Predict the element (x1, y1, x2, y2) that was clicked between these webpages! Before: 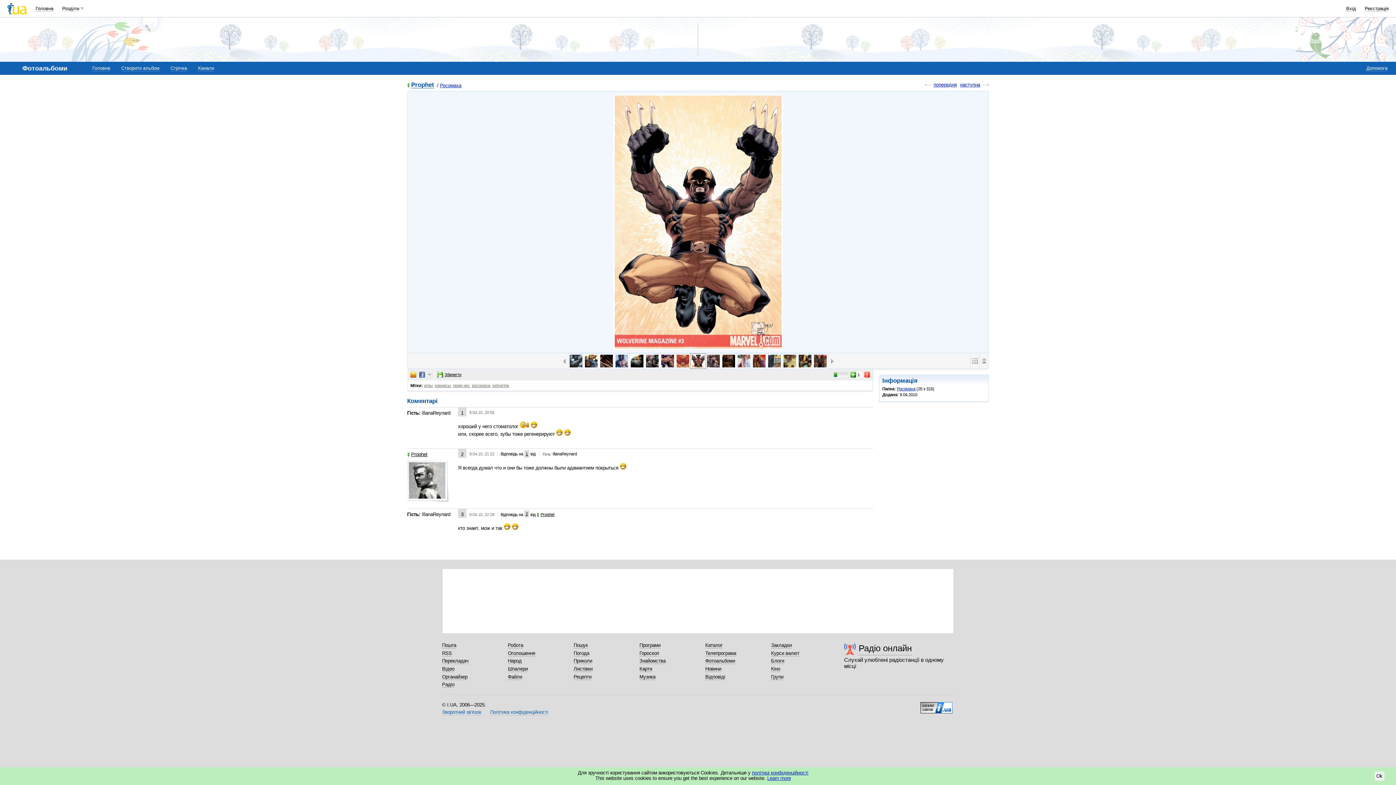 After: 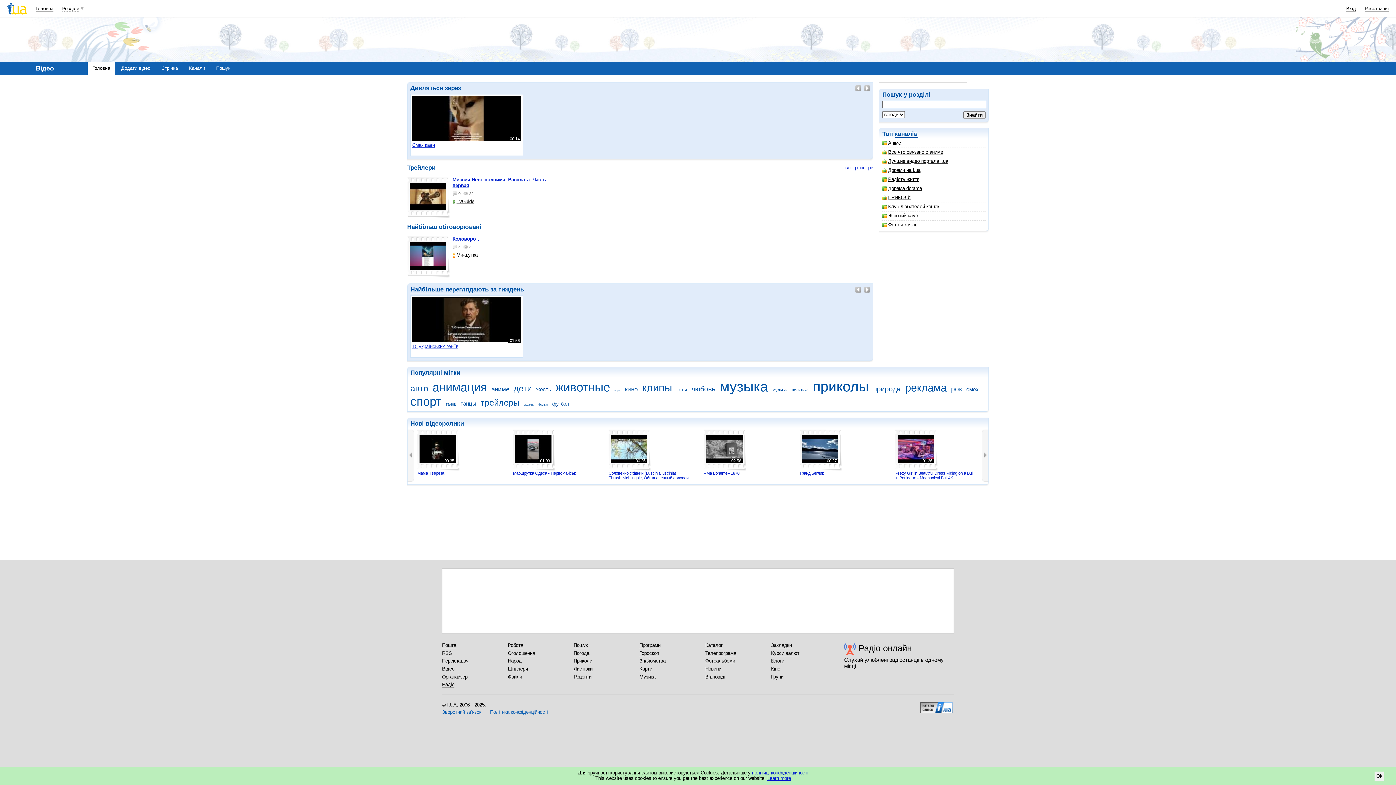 Action: bbox: (442, 666, 454, 672) label: Відео